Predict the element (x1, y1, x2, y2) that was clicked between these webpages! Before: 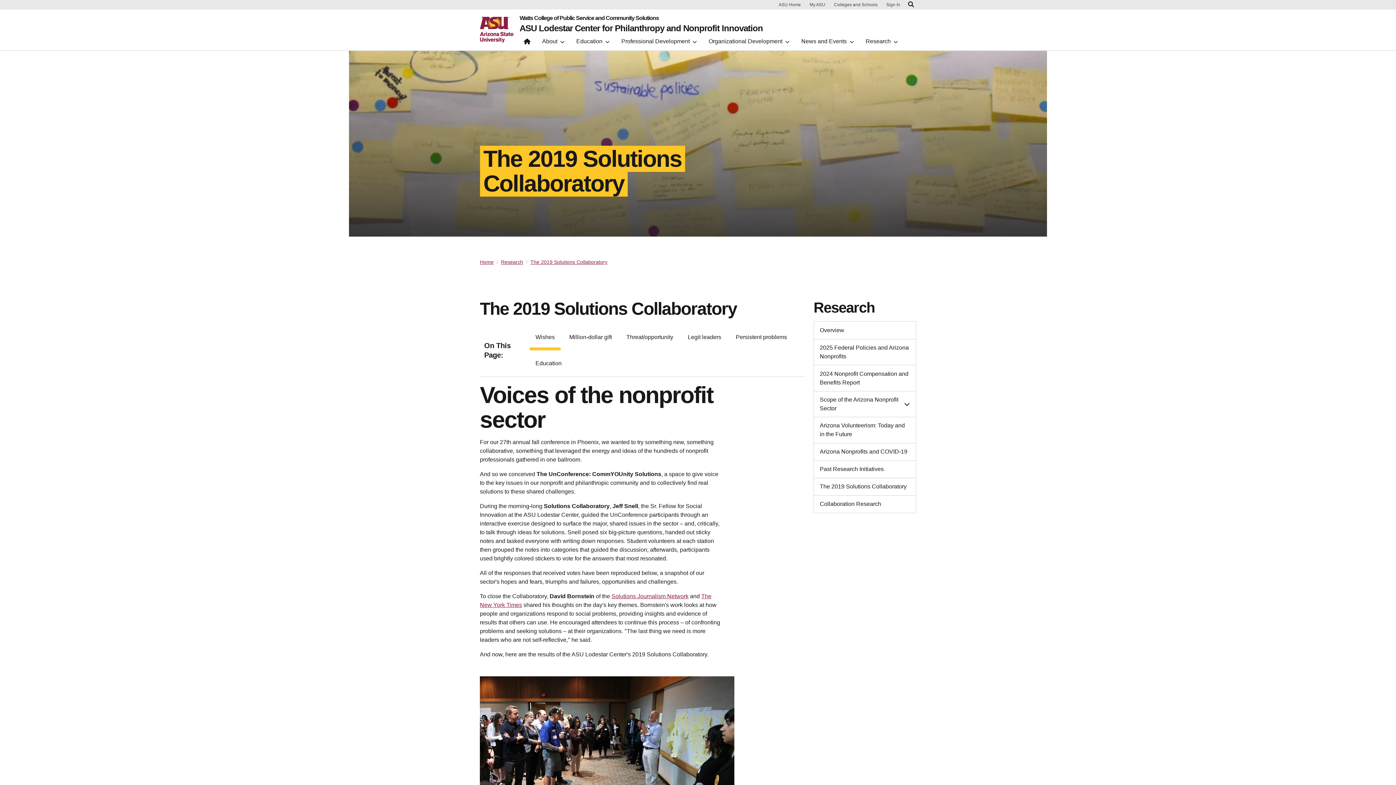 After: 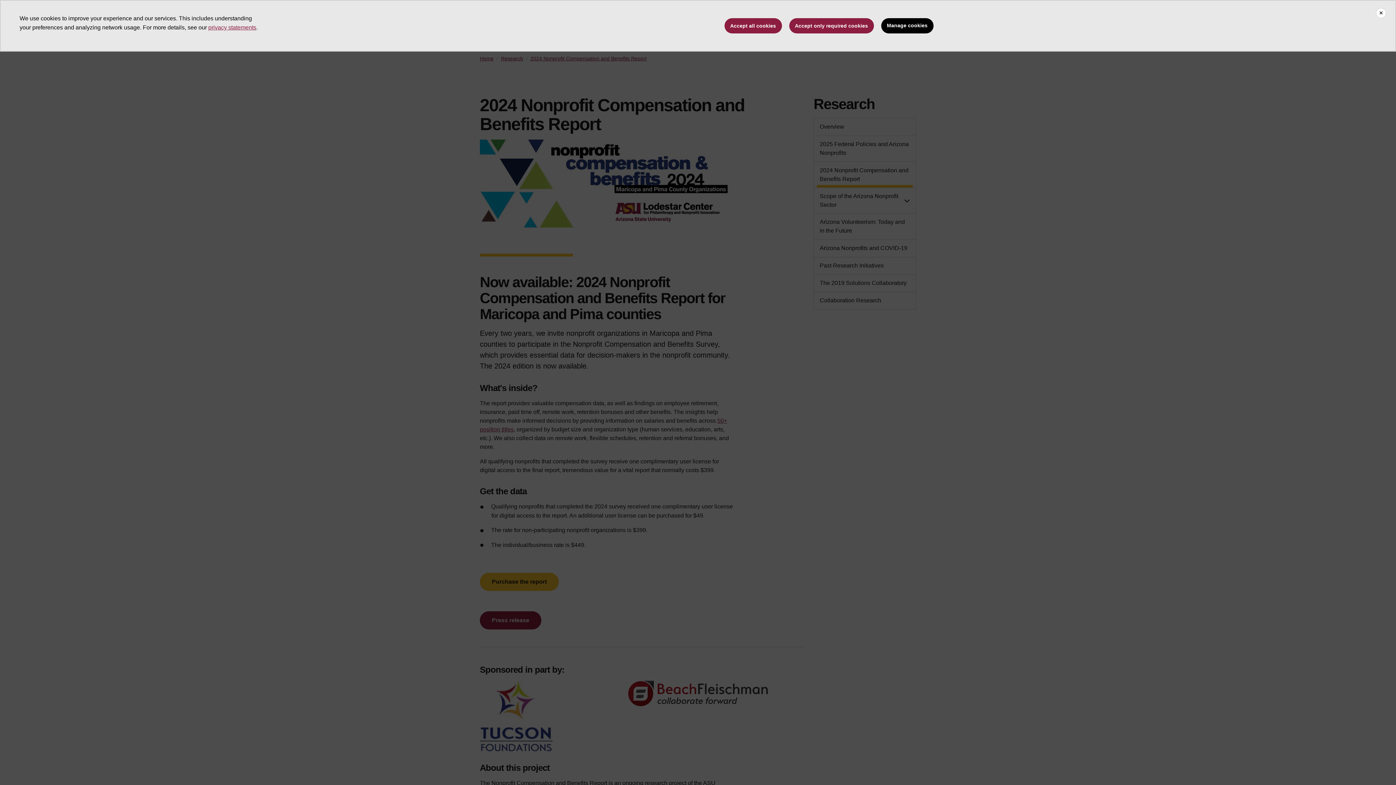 Action: label: 2024 Nonprofit Compensation and Benefits Report bbox: (817, 369, 913, 387)